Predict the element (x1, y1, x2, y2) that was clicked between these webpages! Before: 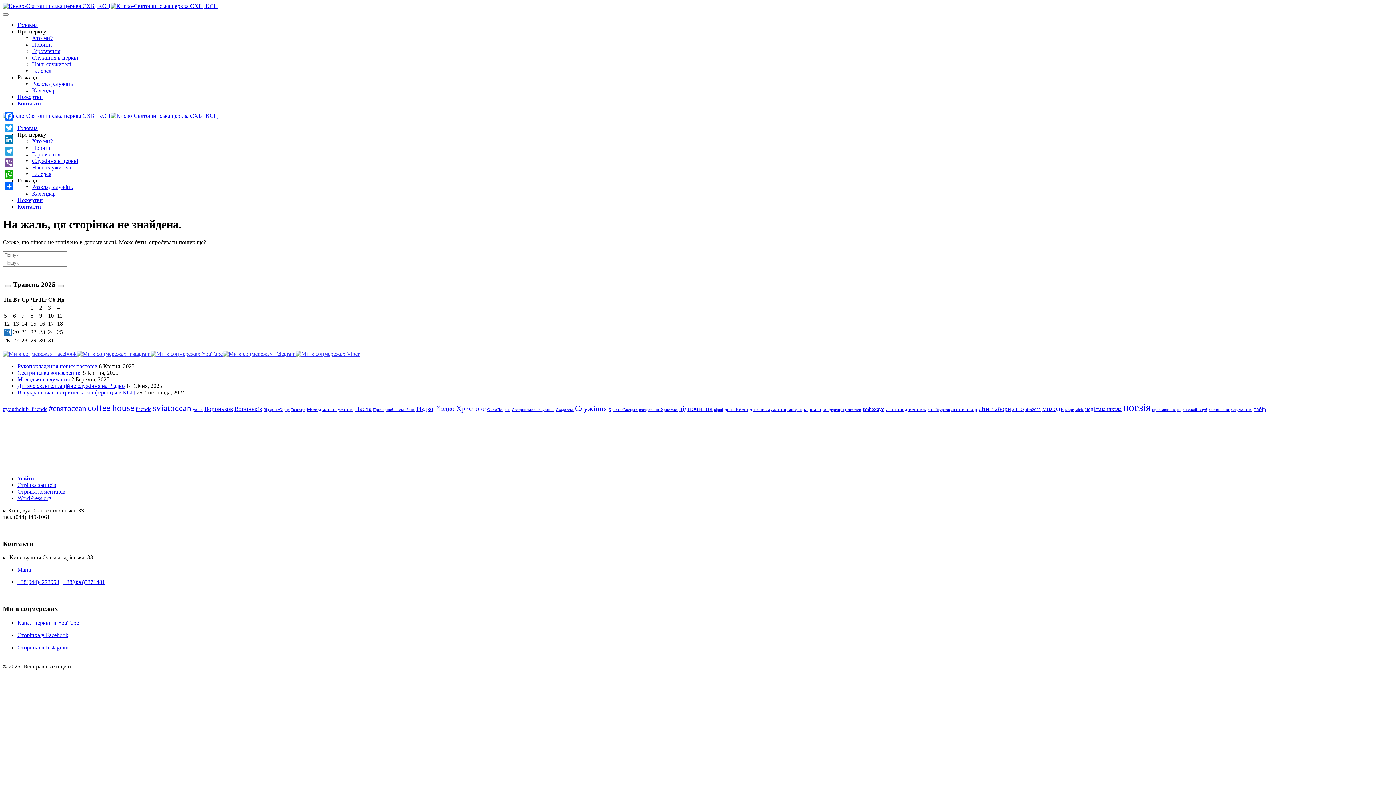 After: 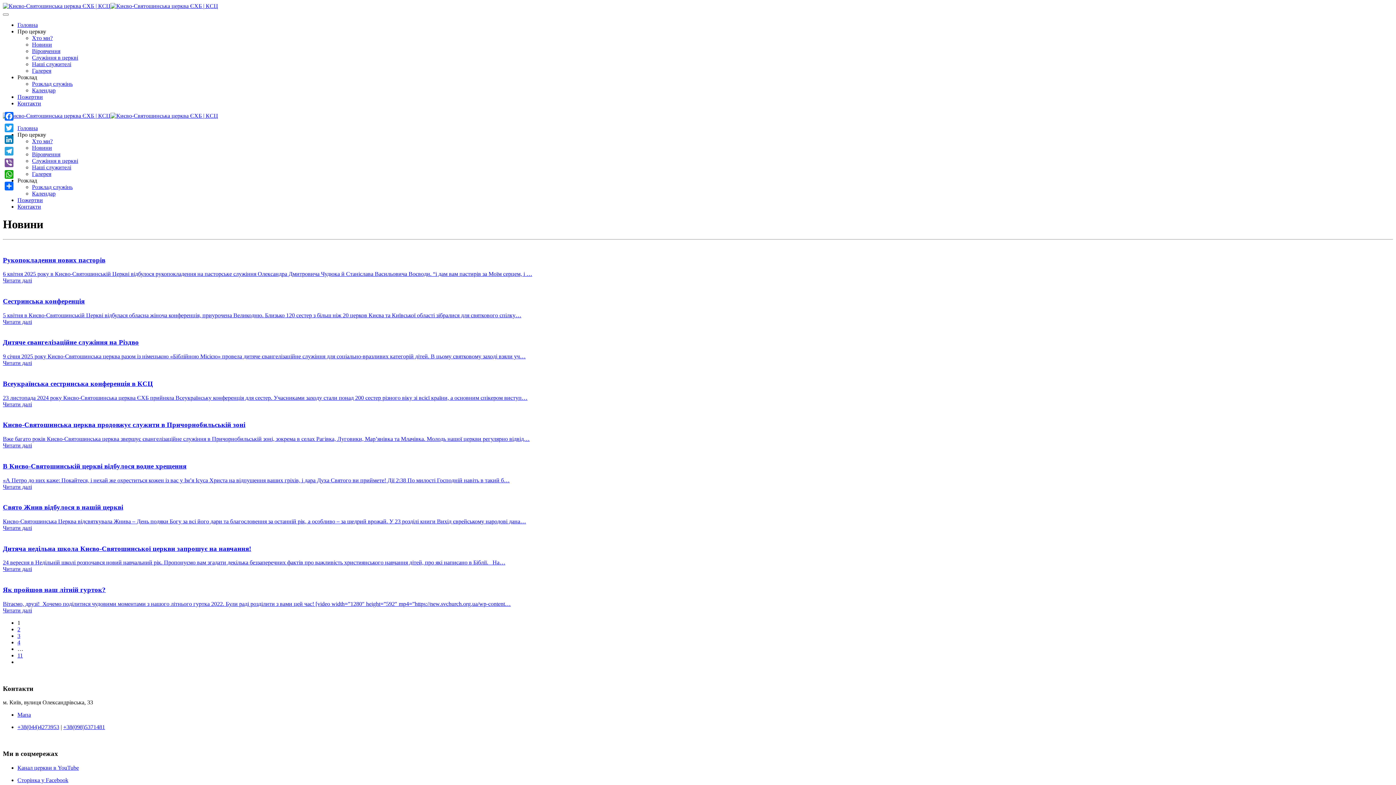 Action: label: Новини bbox: (32, 144, 52, 150)